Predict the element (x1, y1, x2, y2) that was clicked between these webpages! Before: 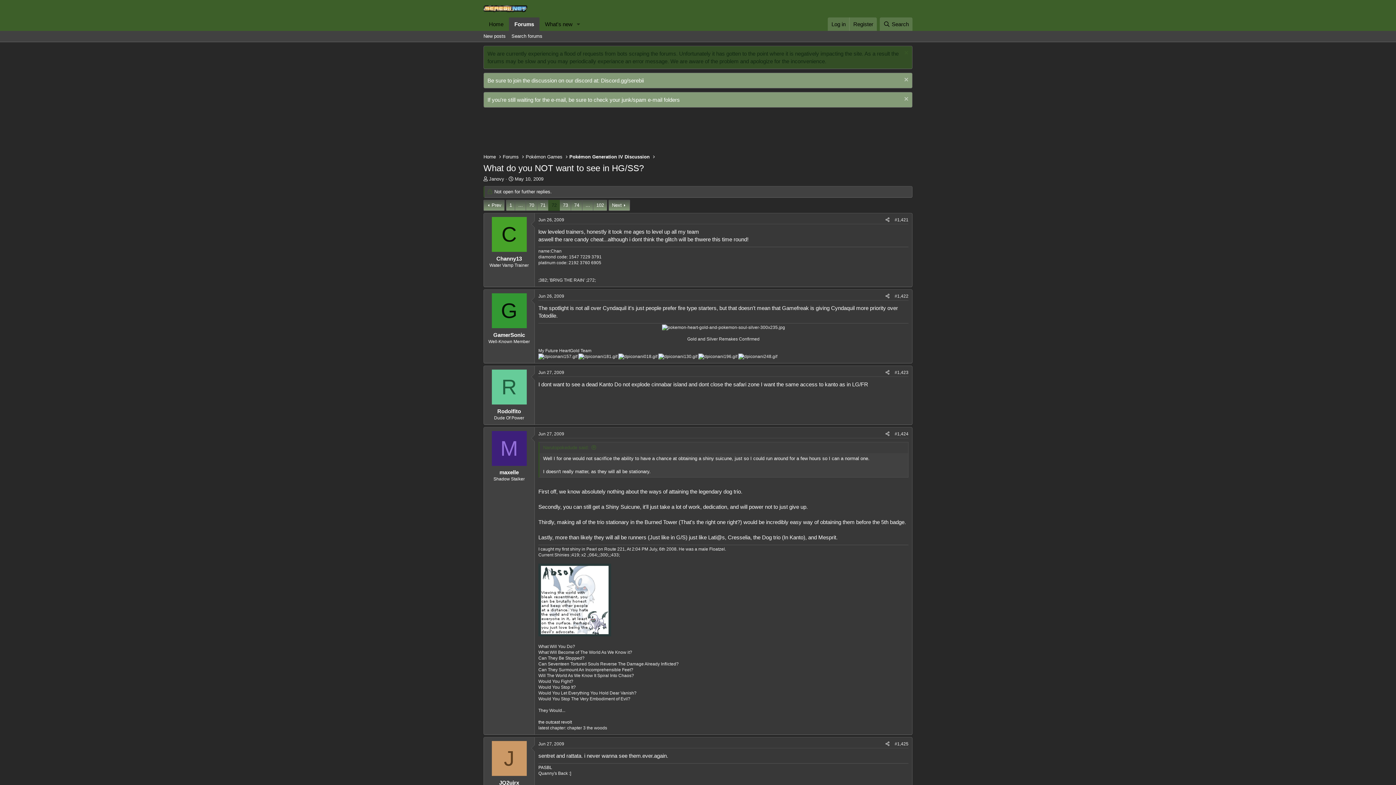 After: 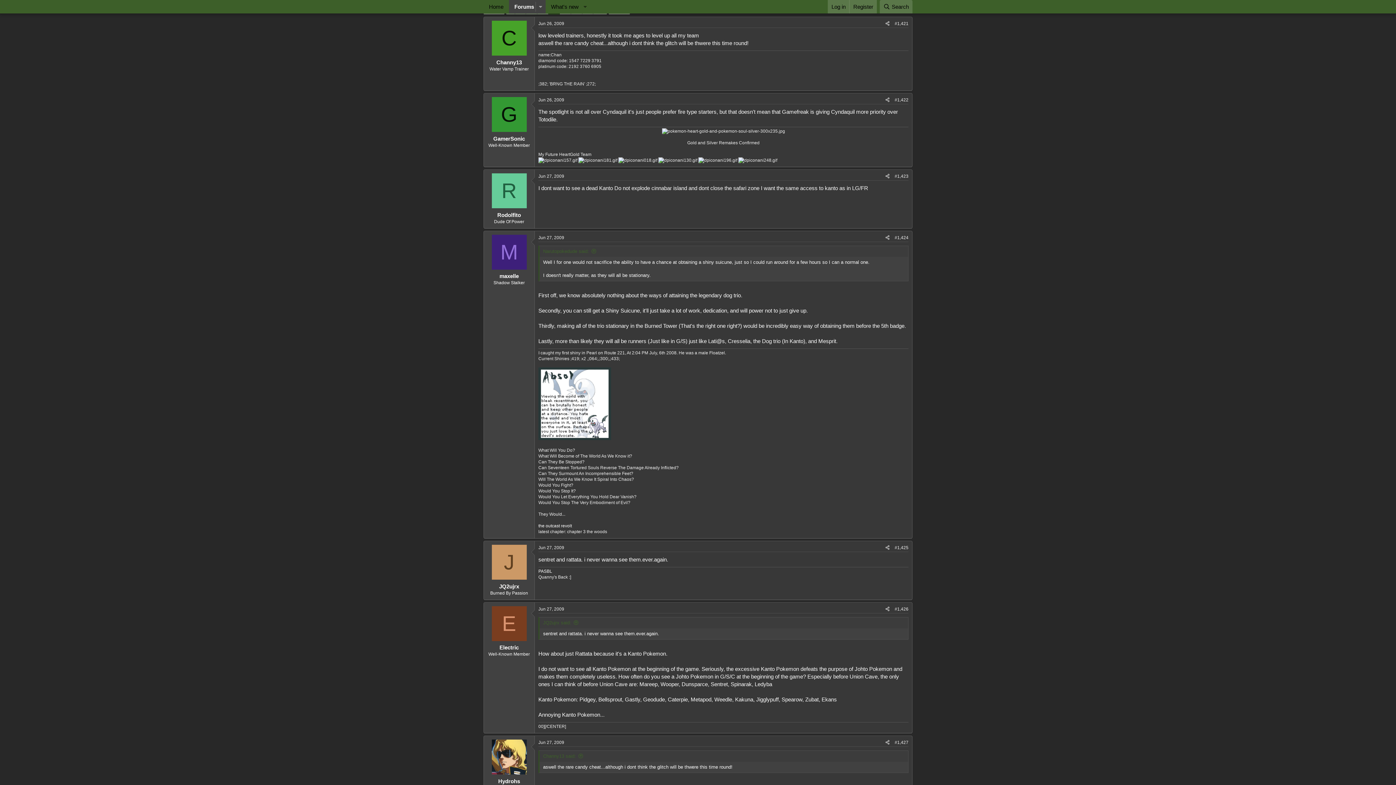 Action: label: Jun 26, 2009 bbox: (538, 217, 564, 222)